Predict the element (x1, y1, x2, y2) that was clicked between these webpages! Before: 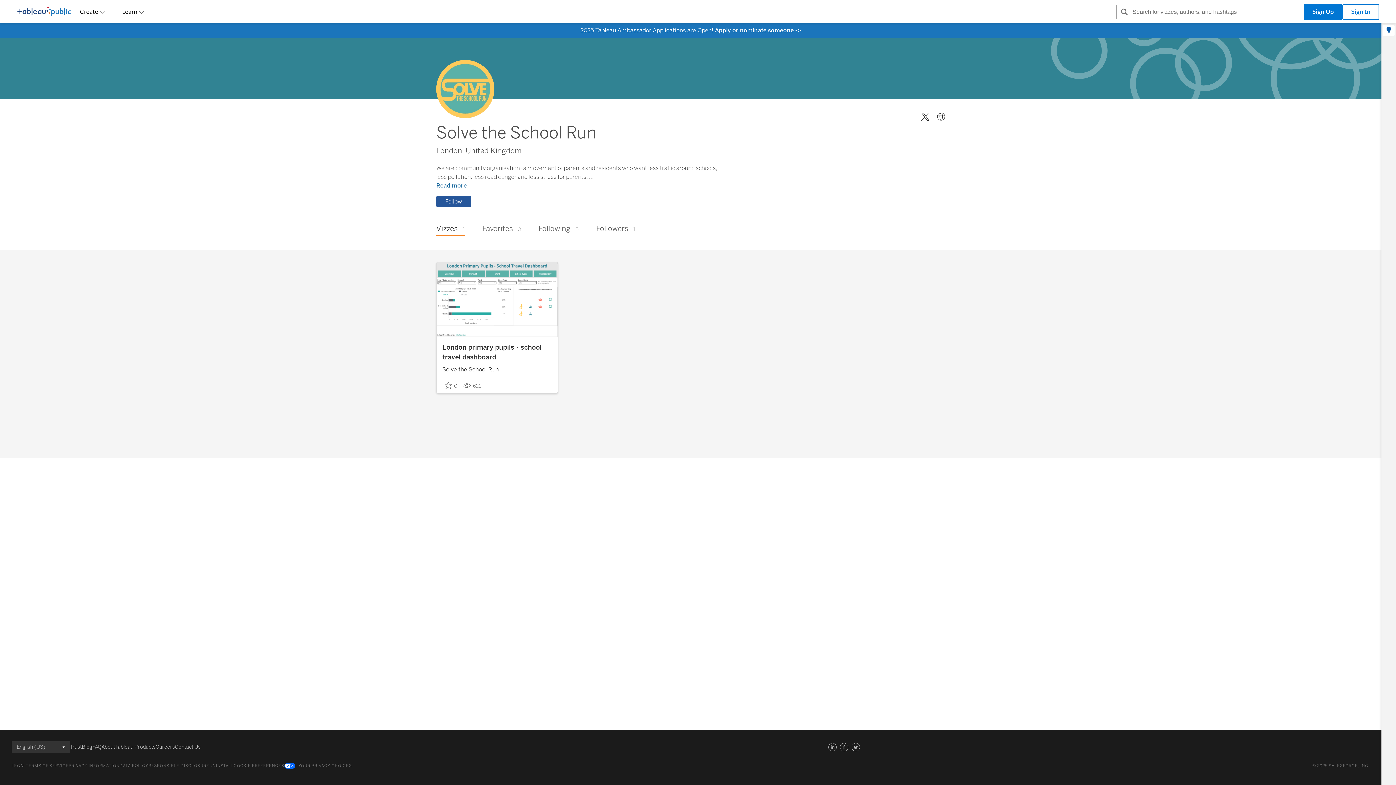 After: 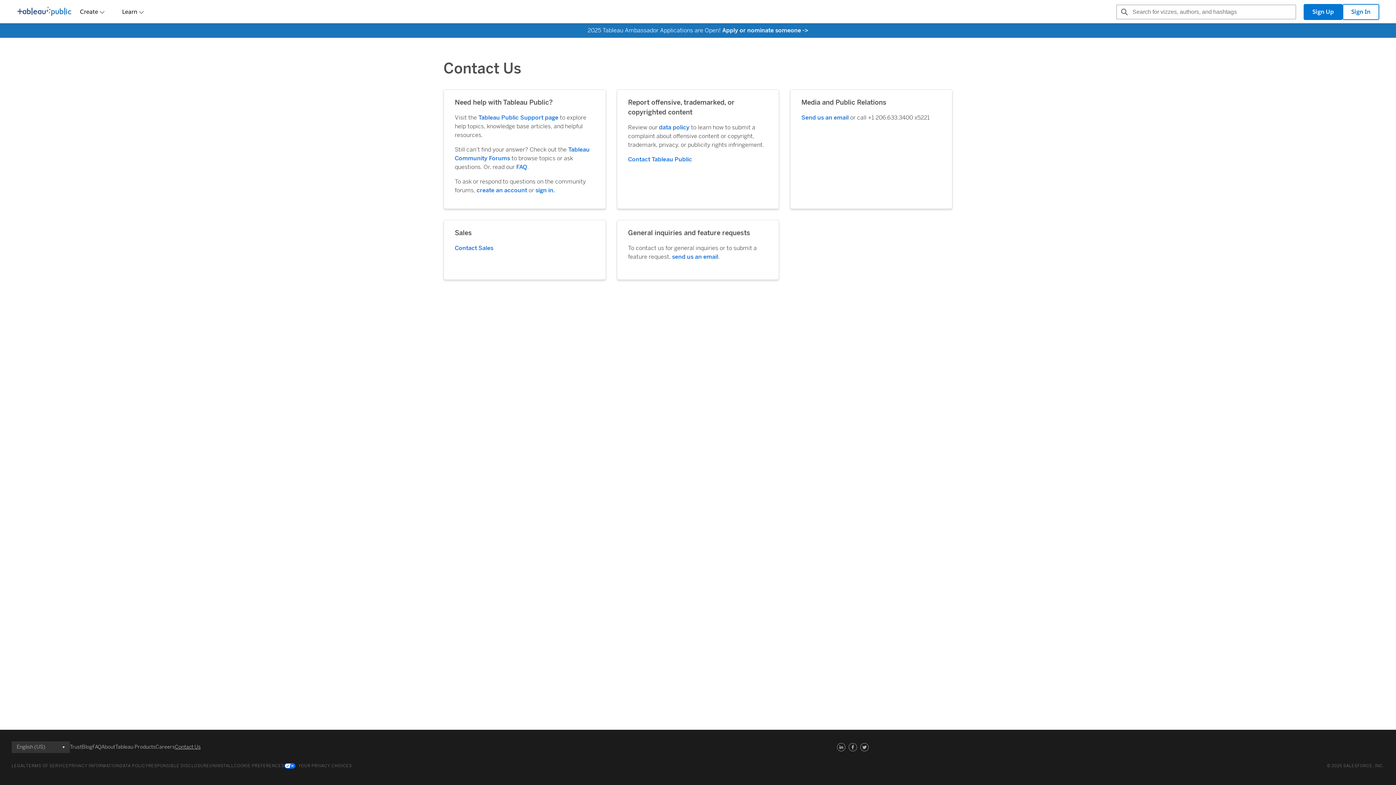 Action: label: Contact Us bbox: (174, 743, 200, 752)